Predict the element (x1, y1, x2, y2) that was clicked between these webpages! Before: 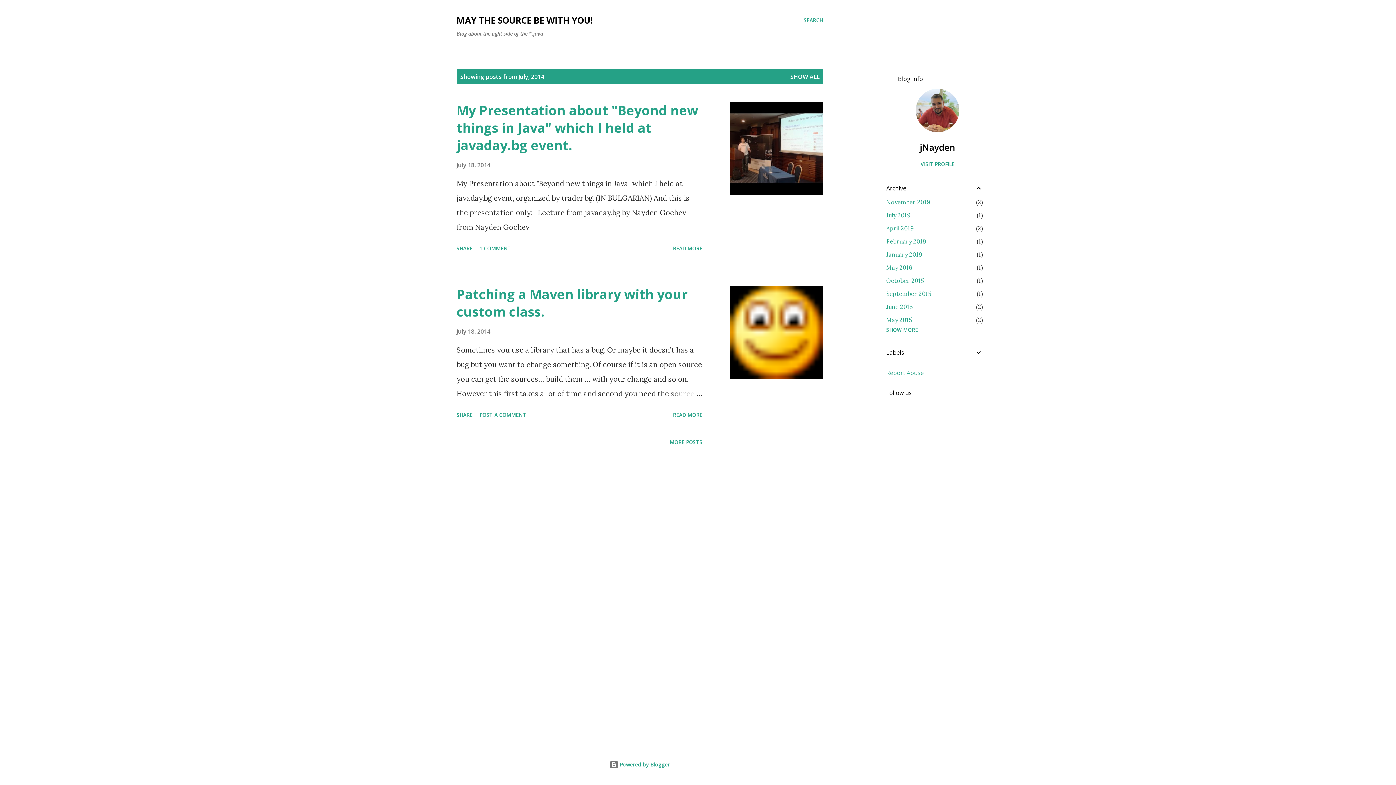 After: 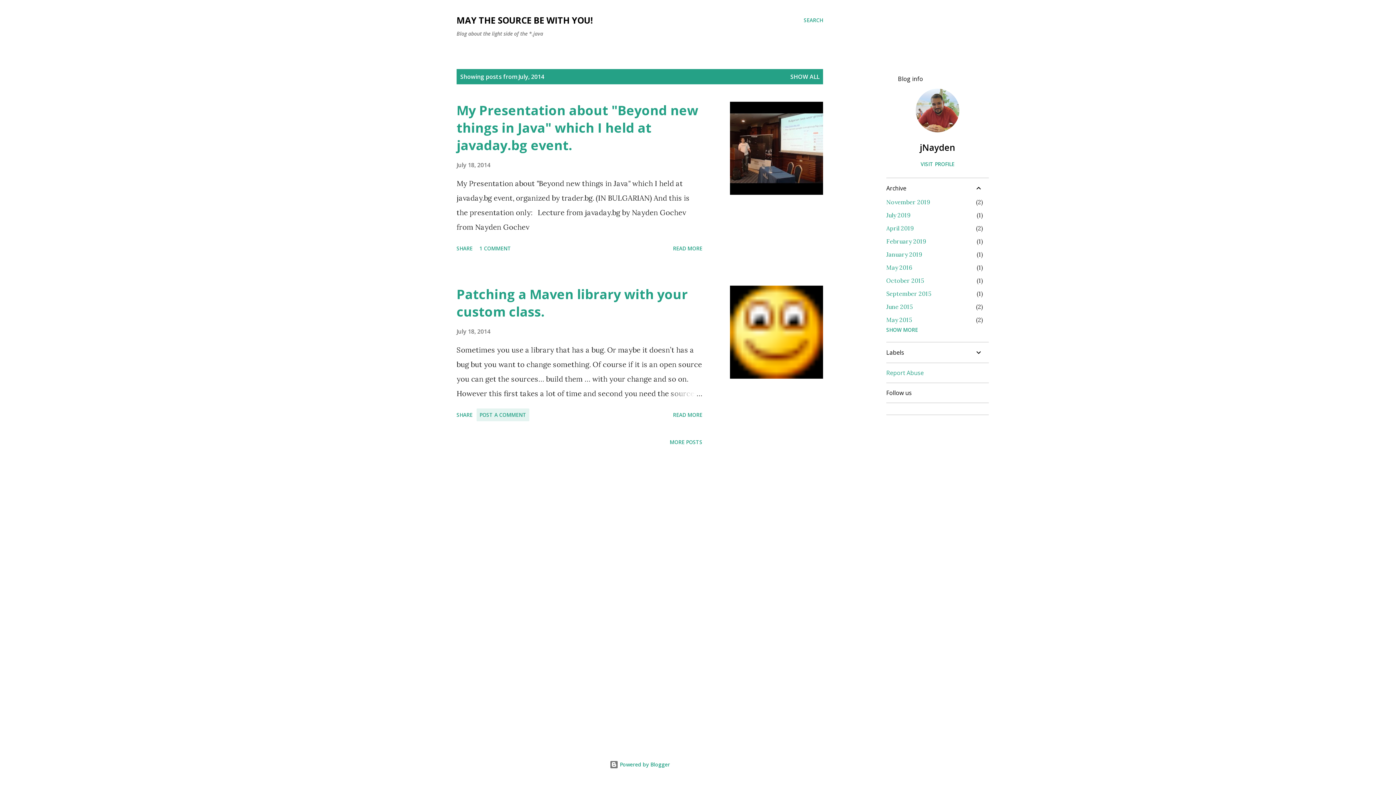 Action: bbox: (476, 408, 529, 421) label: POST A COMMENT